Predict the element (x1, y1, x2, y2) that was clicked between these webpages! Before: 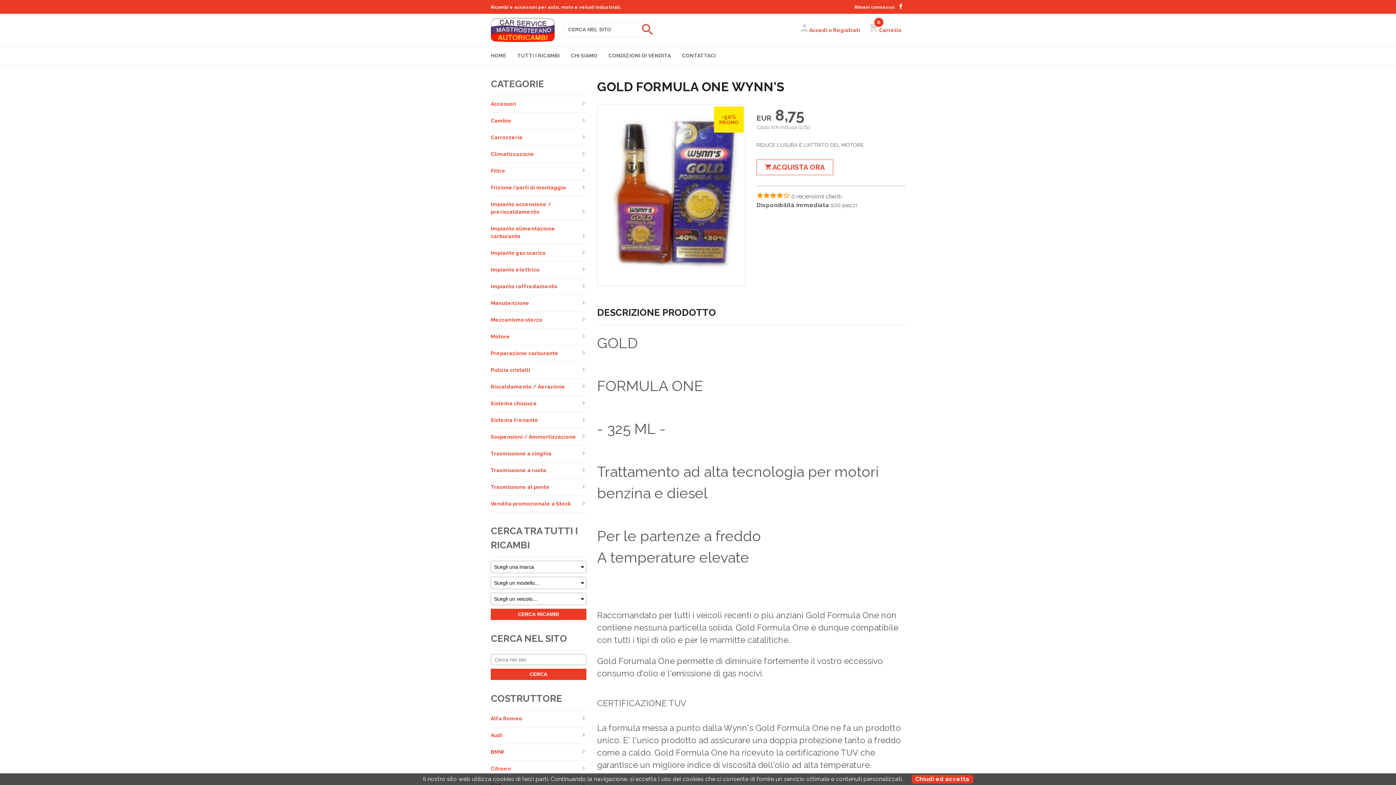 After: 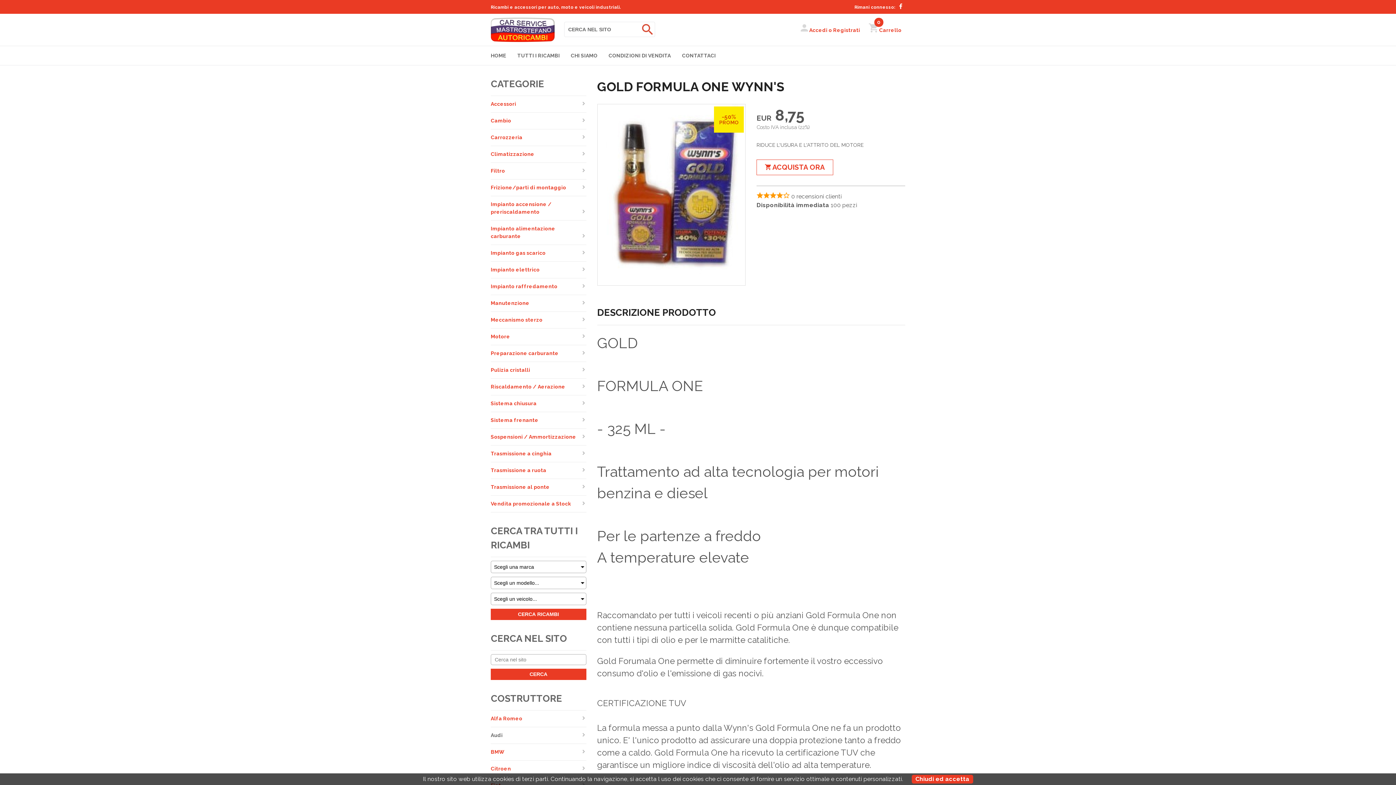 Action: bbox: (490, 727, 586, 744) label: Audi